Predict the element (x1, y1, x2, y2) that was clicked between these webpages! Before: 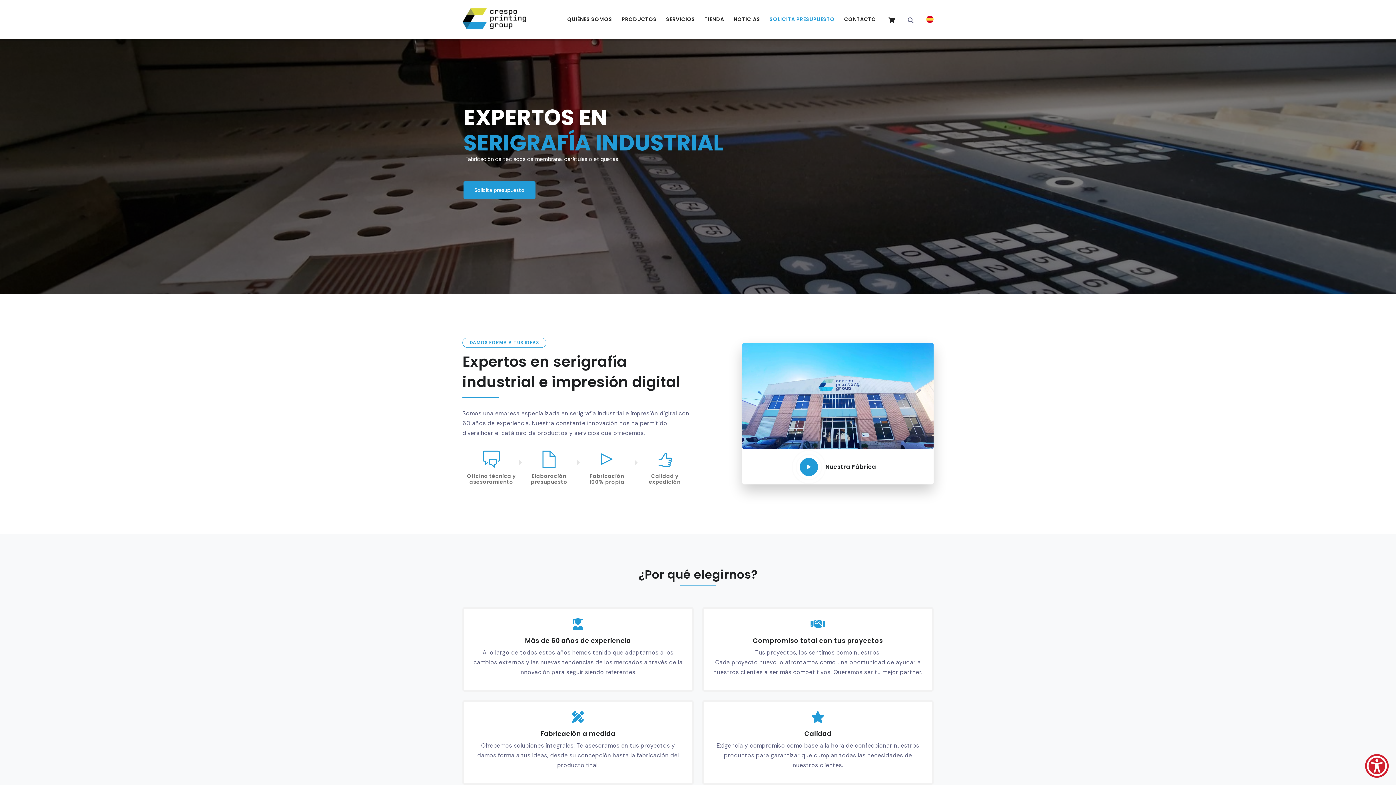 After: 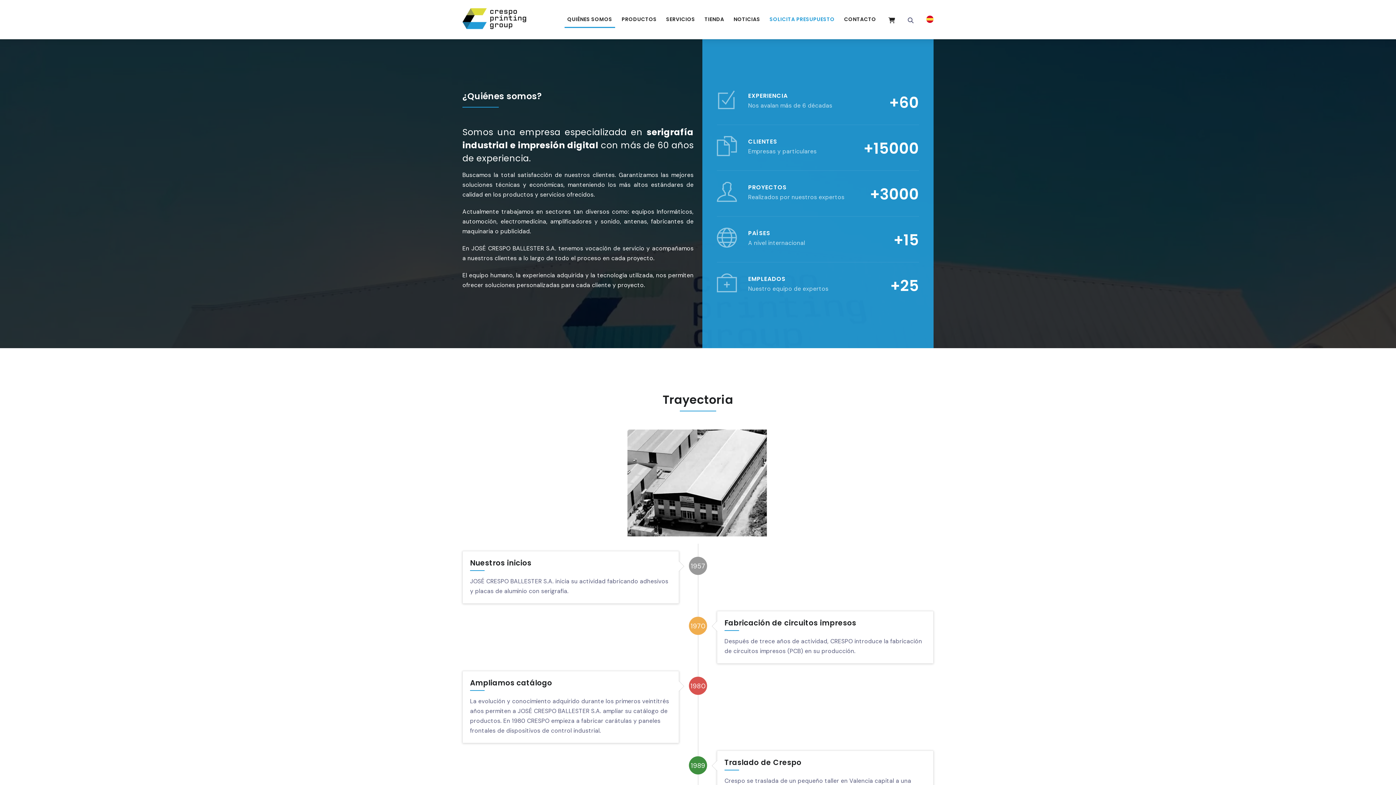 Action: label: QUIÉNES SOMOS bbox: (564, 7, 615, 31)